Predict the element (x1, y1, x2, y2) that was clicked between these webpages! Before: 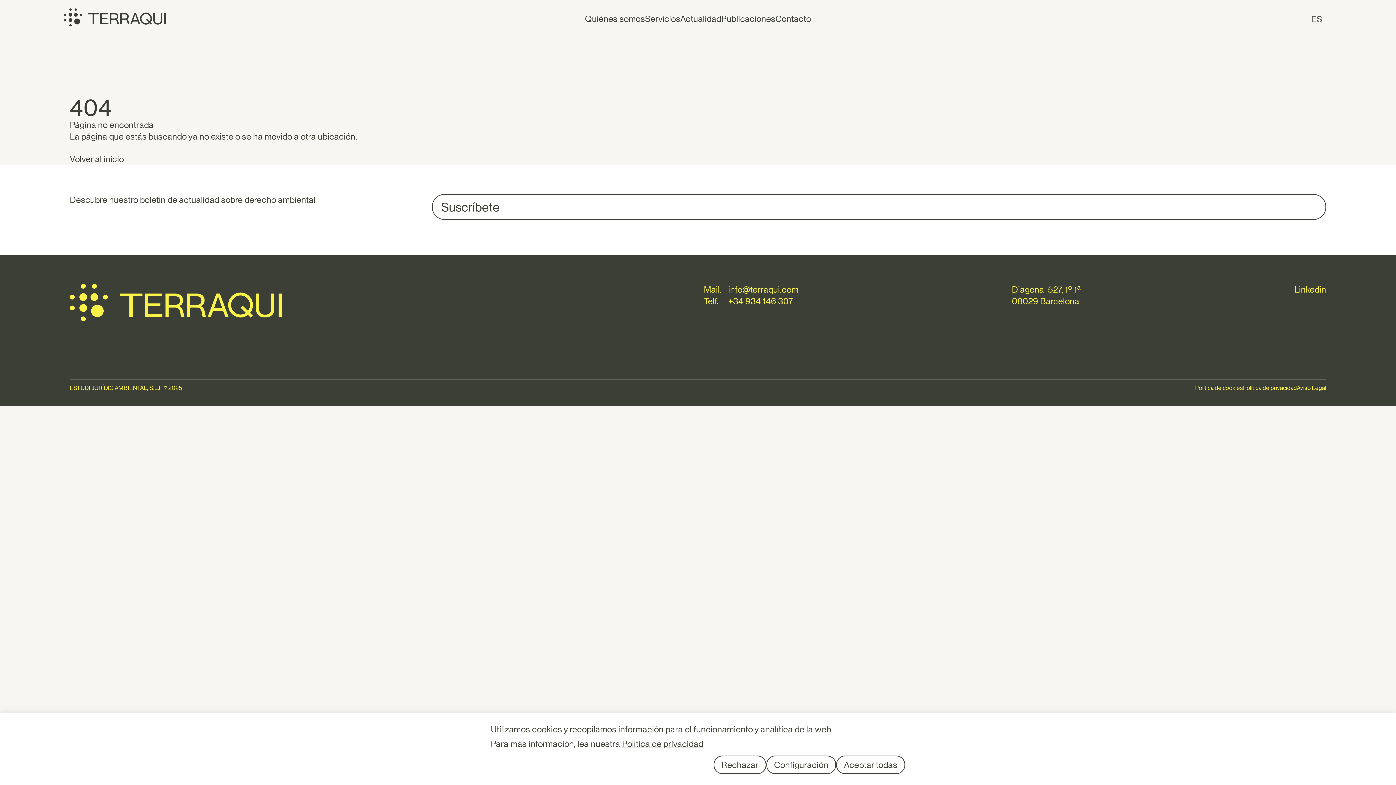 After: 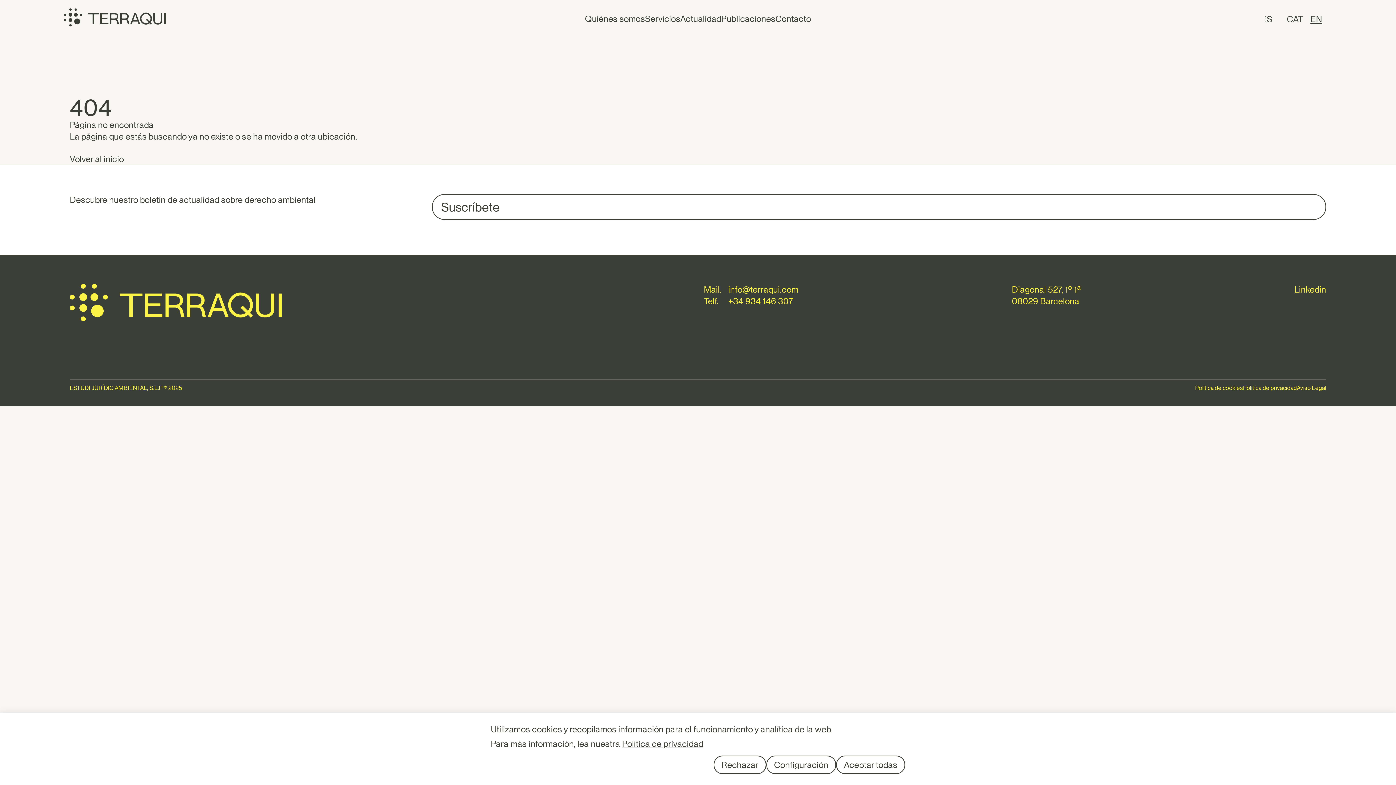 Action: bbox: (1307, 12, 1326, 25) label: ES